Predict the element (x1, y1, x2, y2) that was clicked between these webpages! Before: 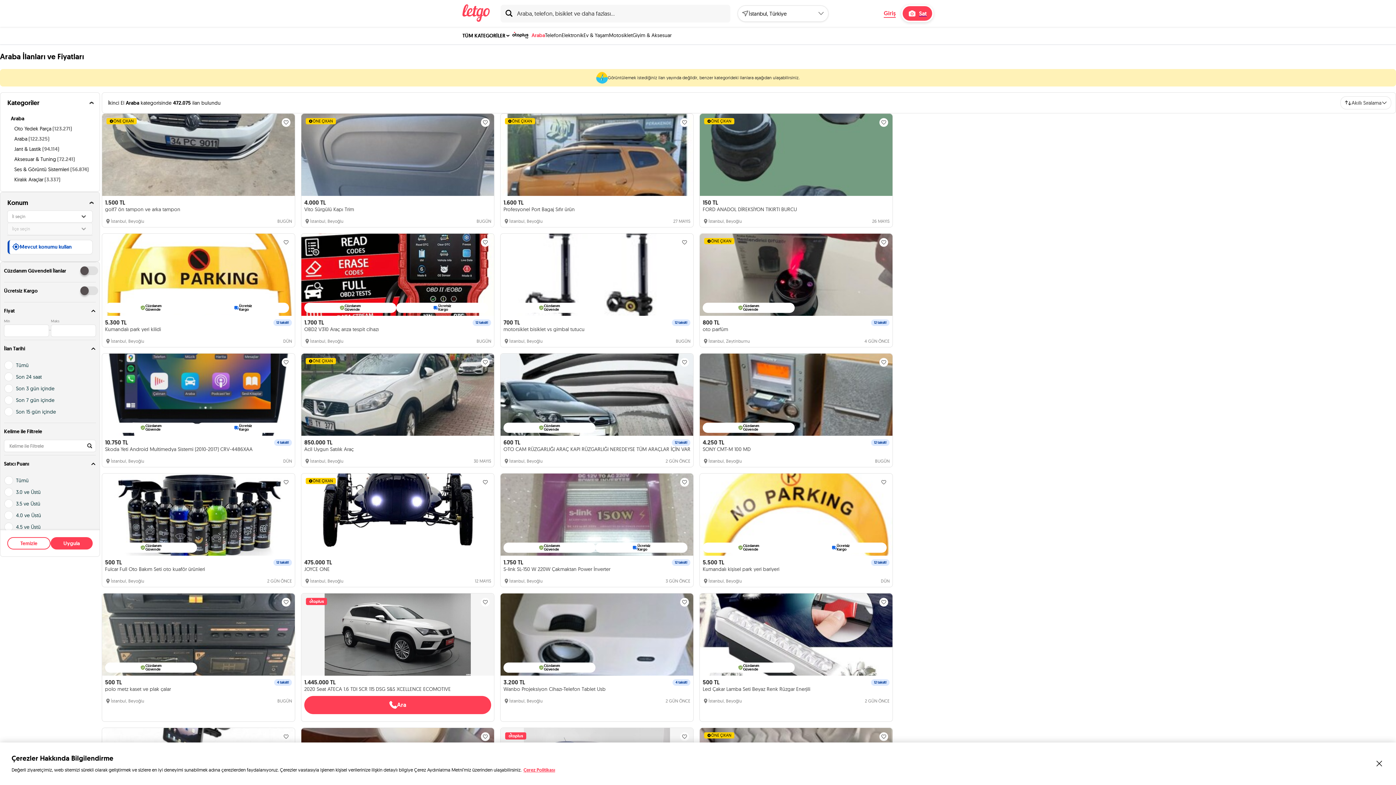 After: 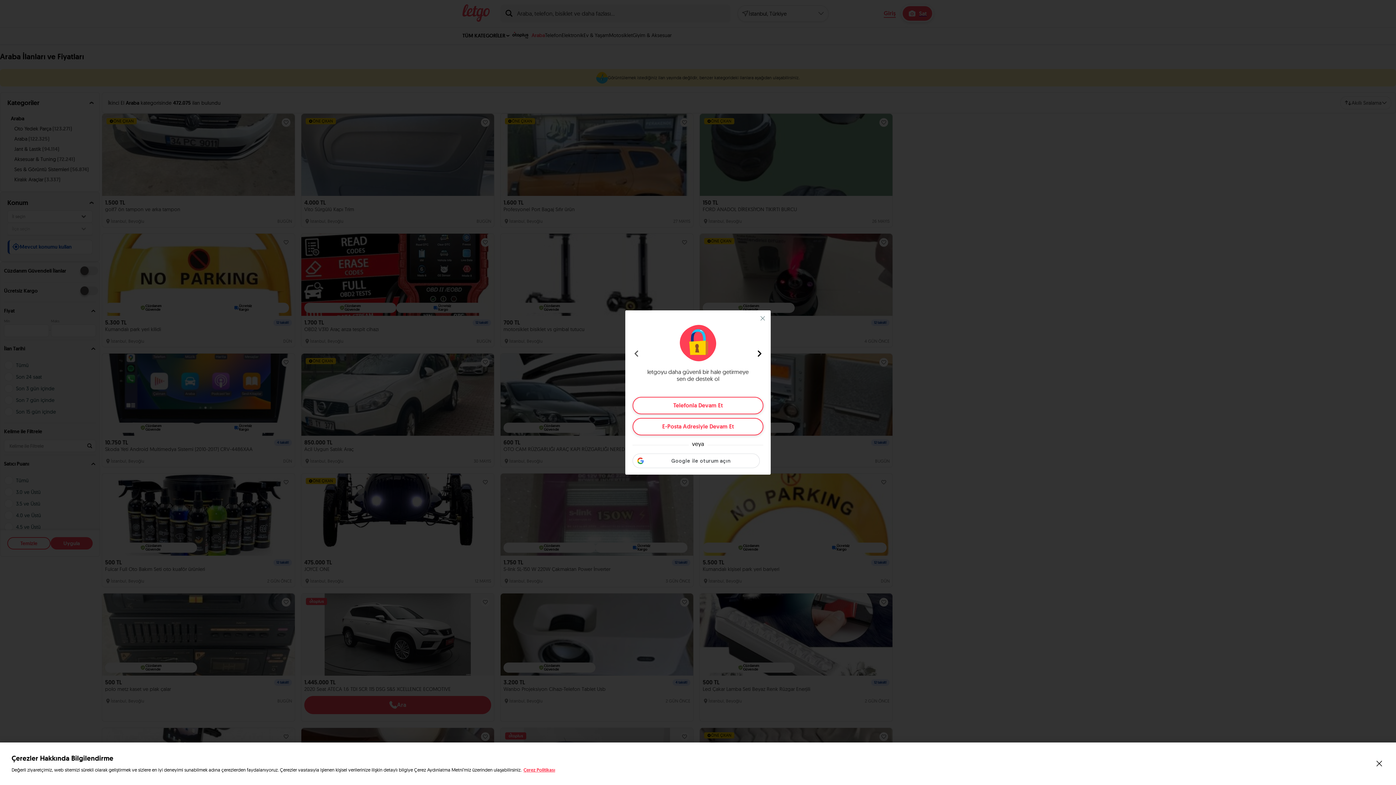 Action: bbox: (680, 478, 689, 486)